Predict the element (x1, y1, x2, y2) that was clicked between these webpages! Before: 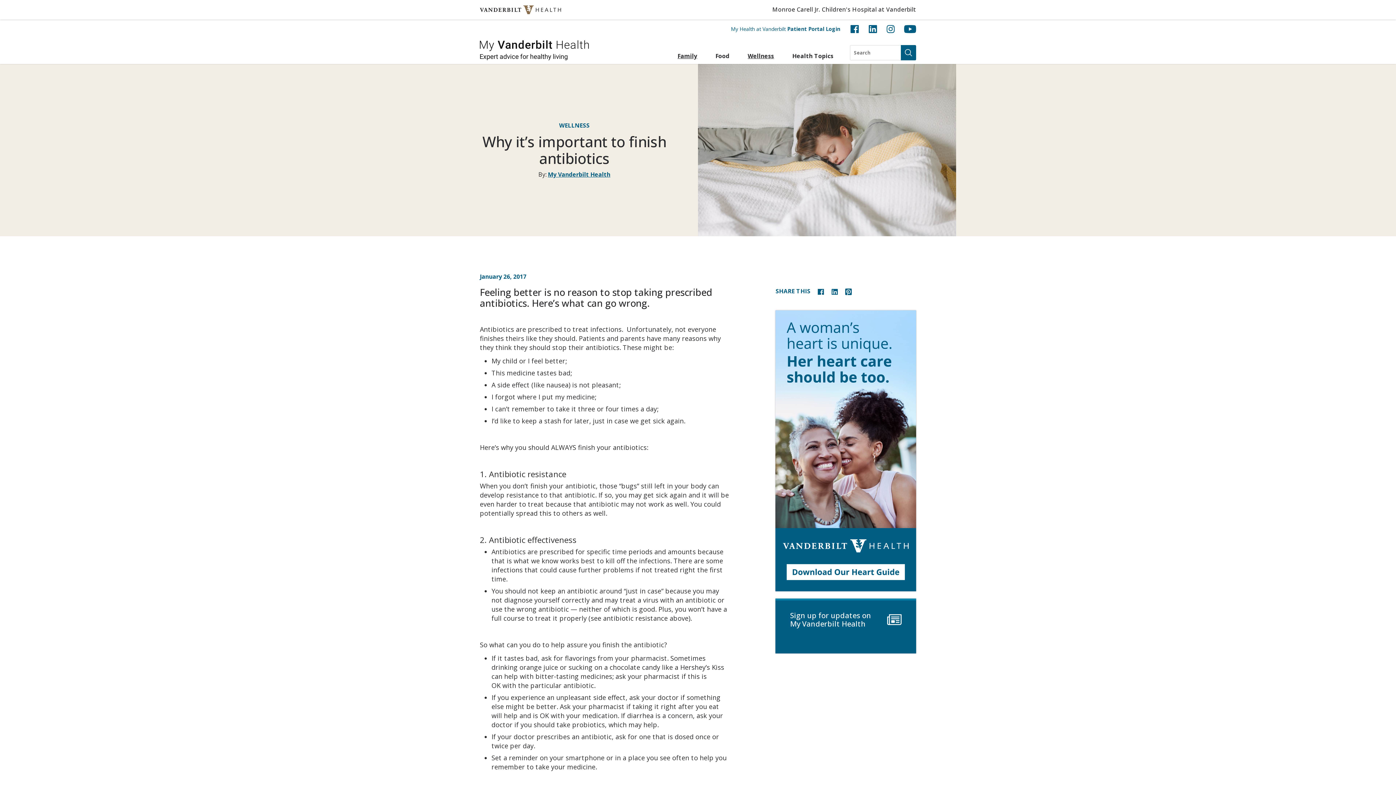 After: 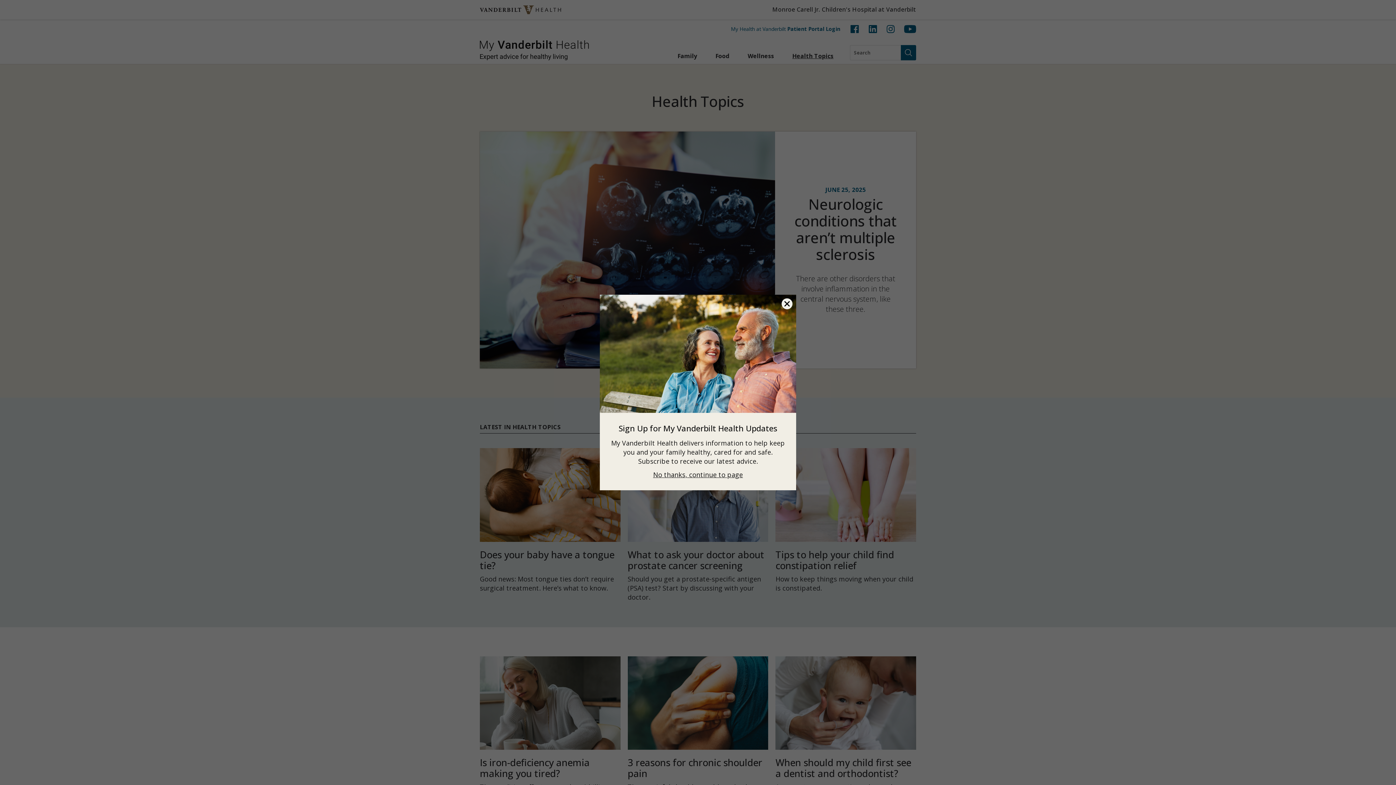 Action: label: Health Topics bbox: (783, 48, 842, 64)